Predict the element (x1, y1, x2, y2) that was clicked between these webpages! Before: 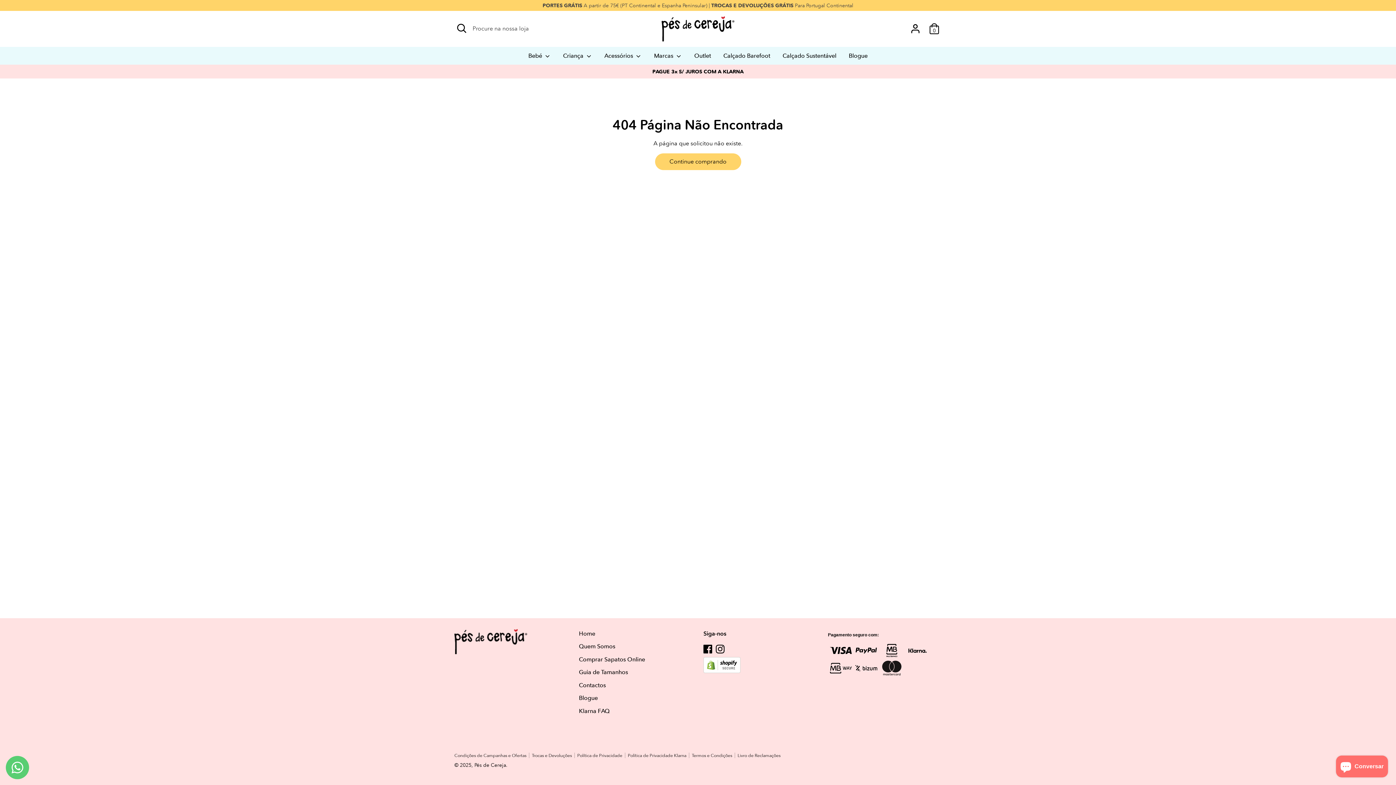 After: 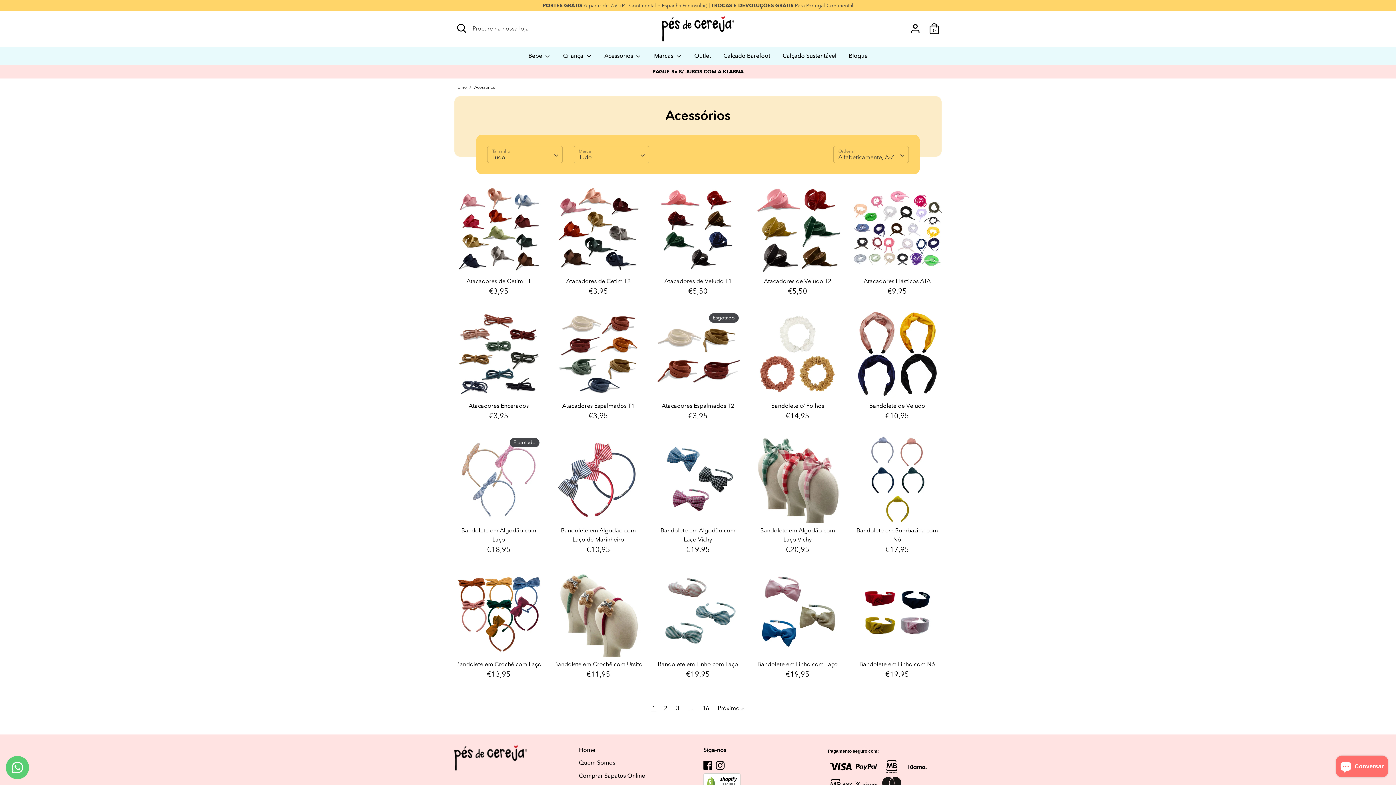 Action: bbox: (599, 51, 647, 64) label: Acessórios 